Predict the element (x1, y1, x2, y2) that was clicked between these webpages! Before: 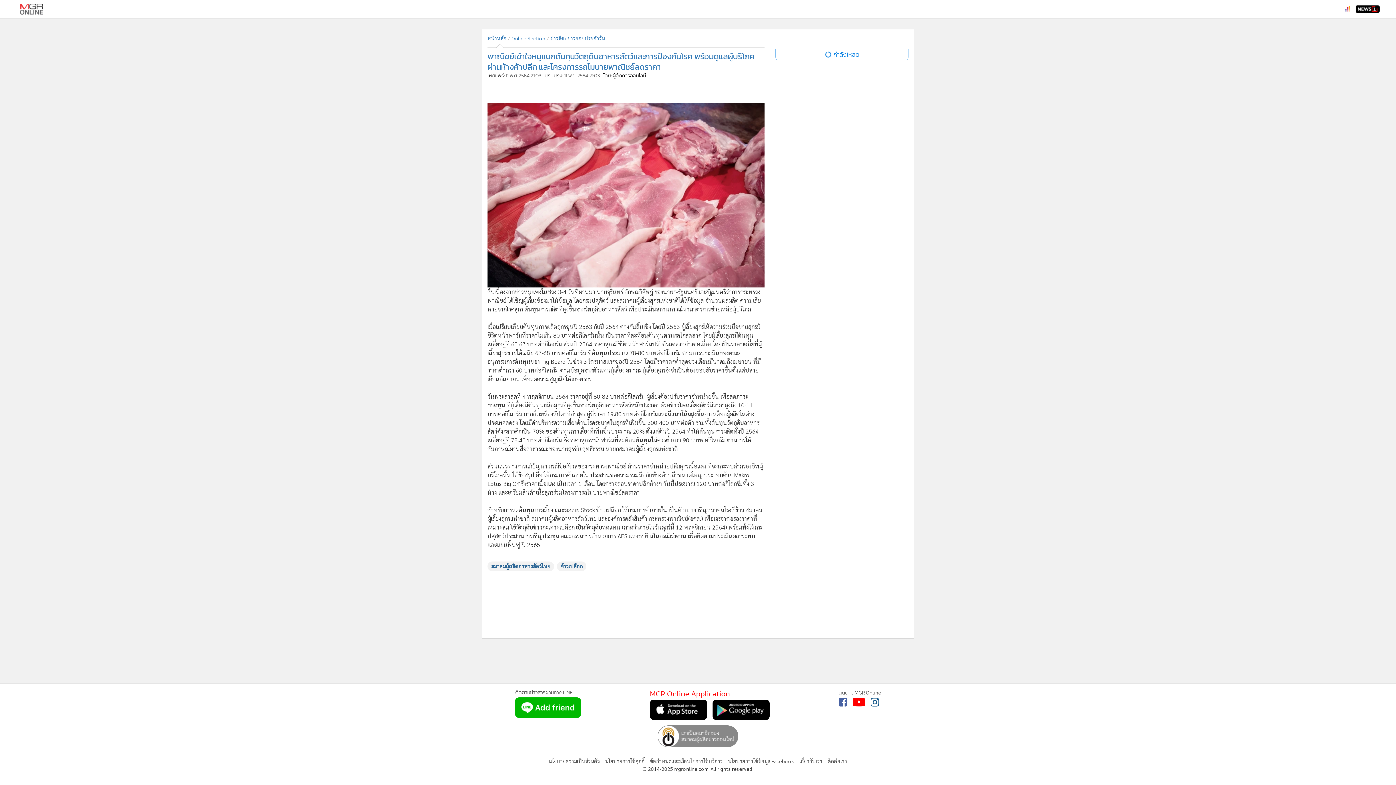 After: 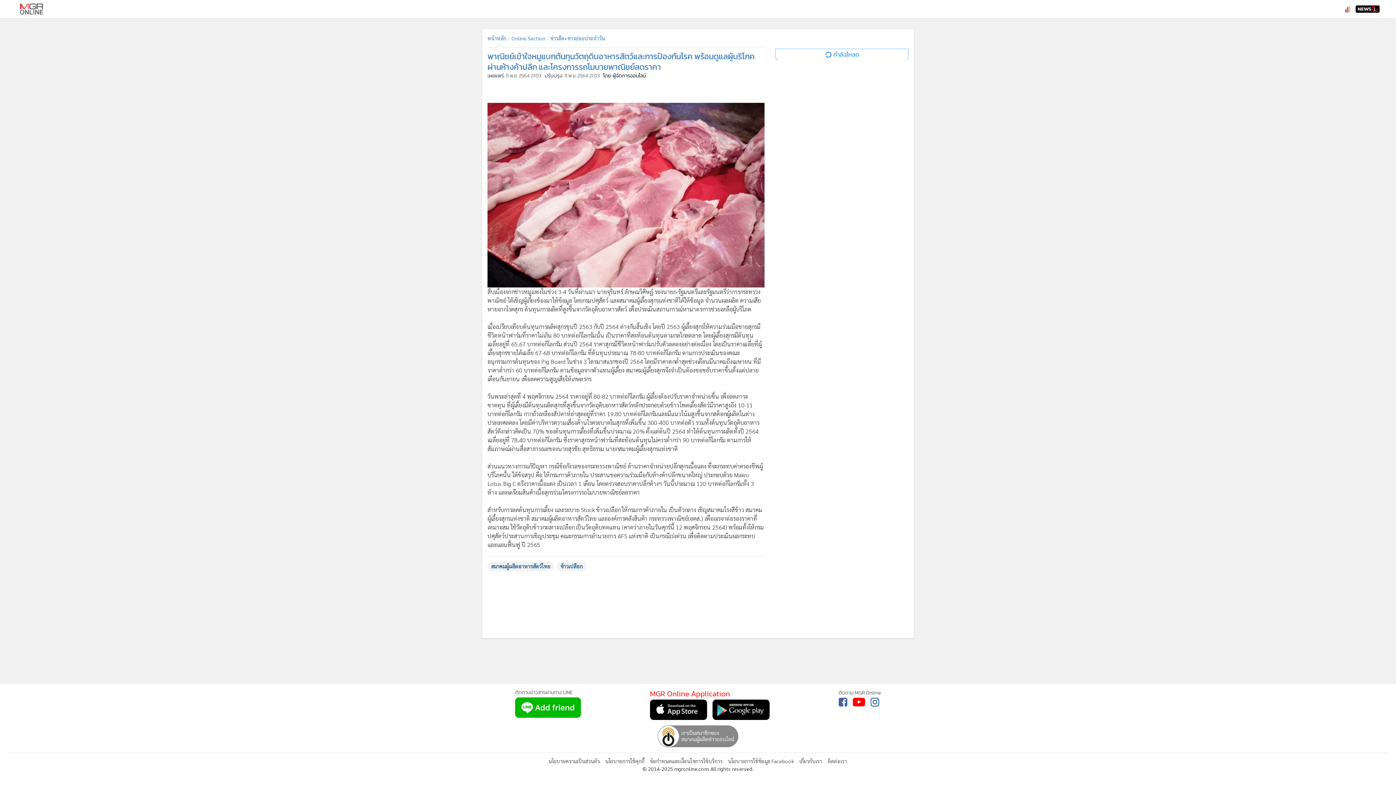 Action: bbox: (1356, 5, 1380, 12)